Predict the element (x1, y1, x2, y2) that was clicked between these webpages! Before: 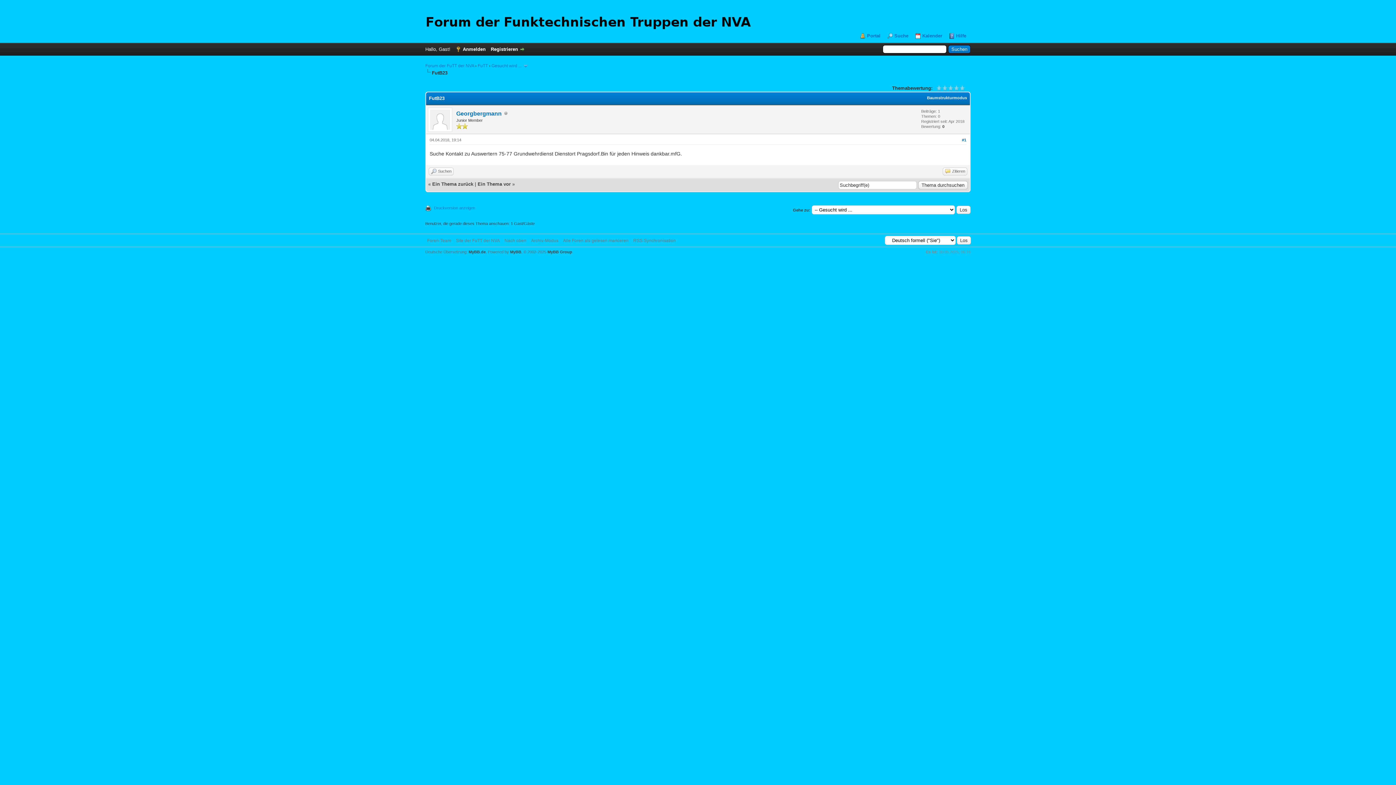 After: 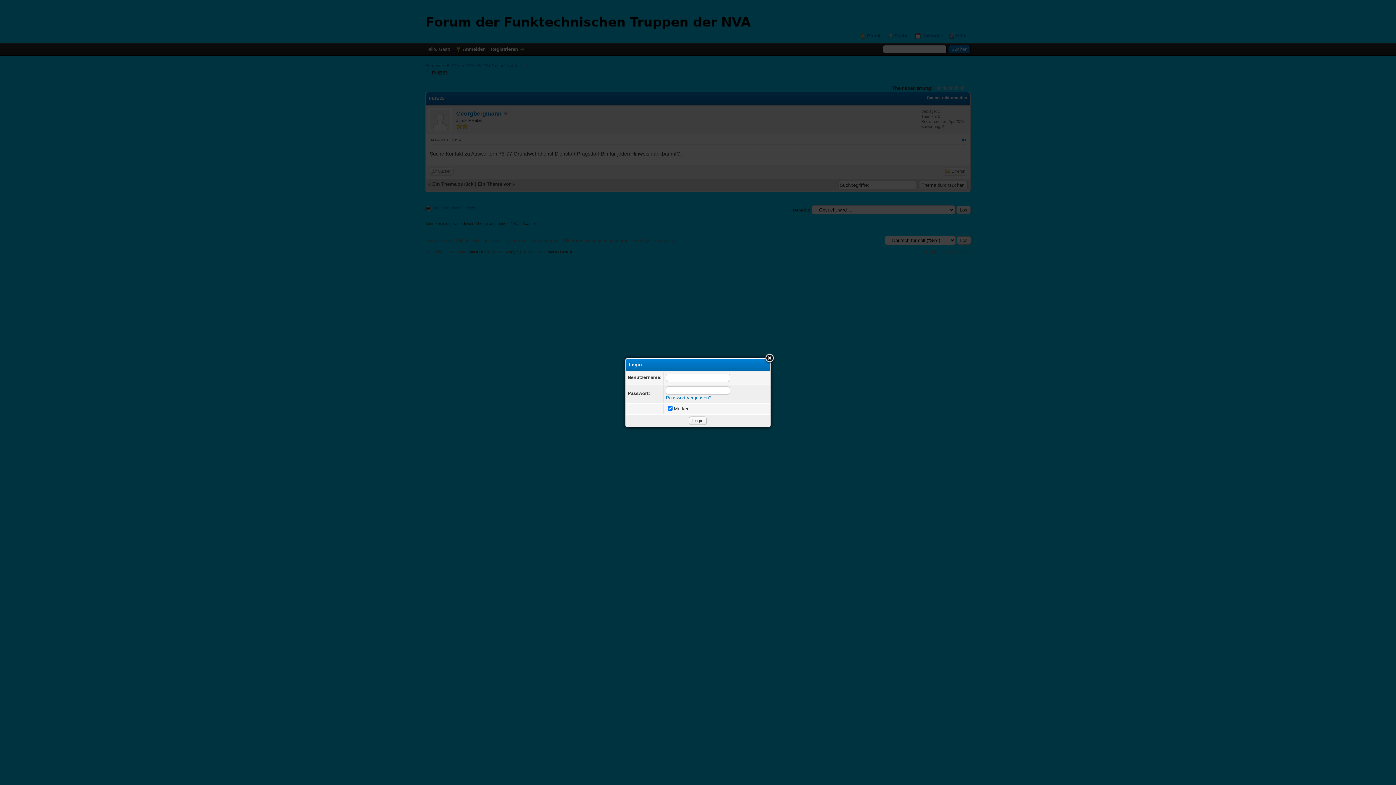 Action: bbox: (455, 46, 485, 52) label: Anmelden